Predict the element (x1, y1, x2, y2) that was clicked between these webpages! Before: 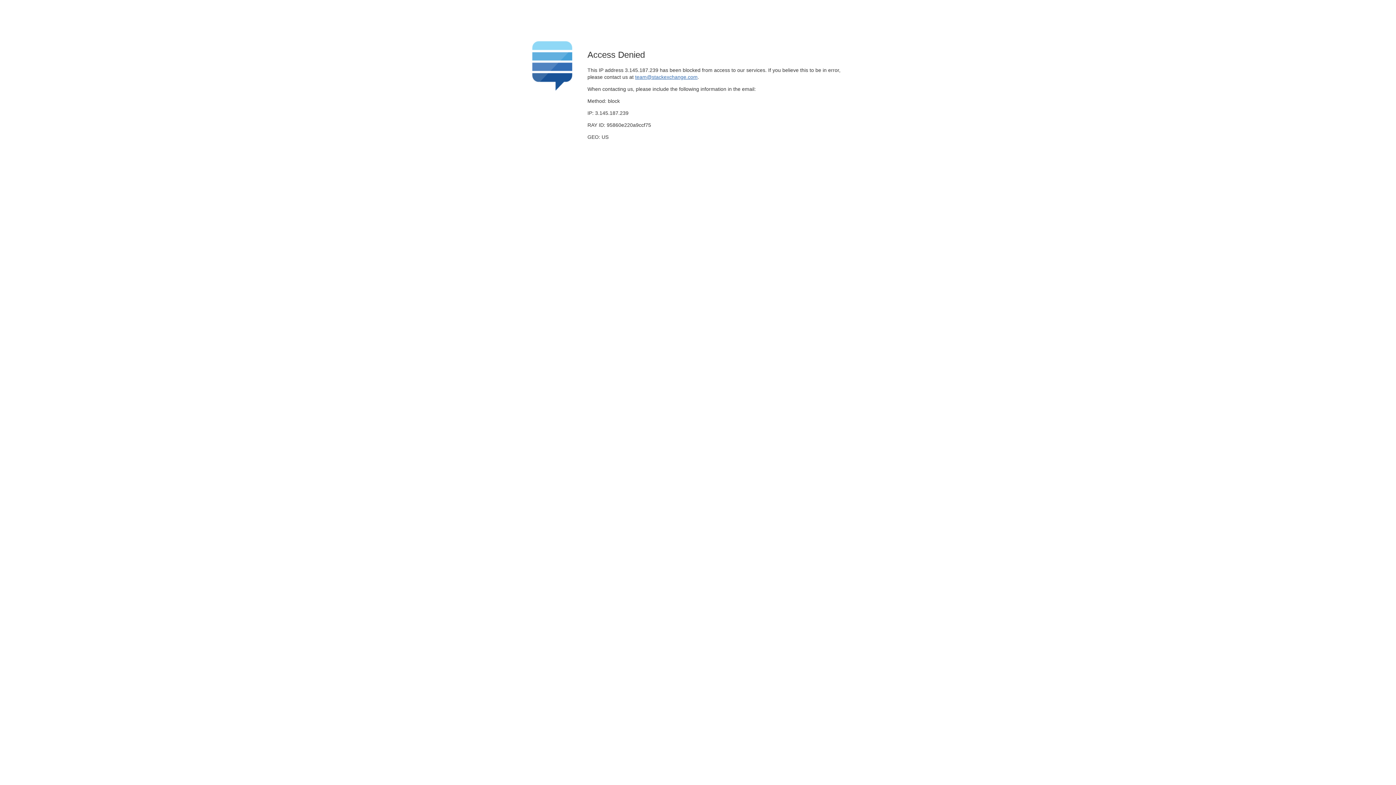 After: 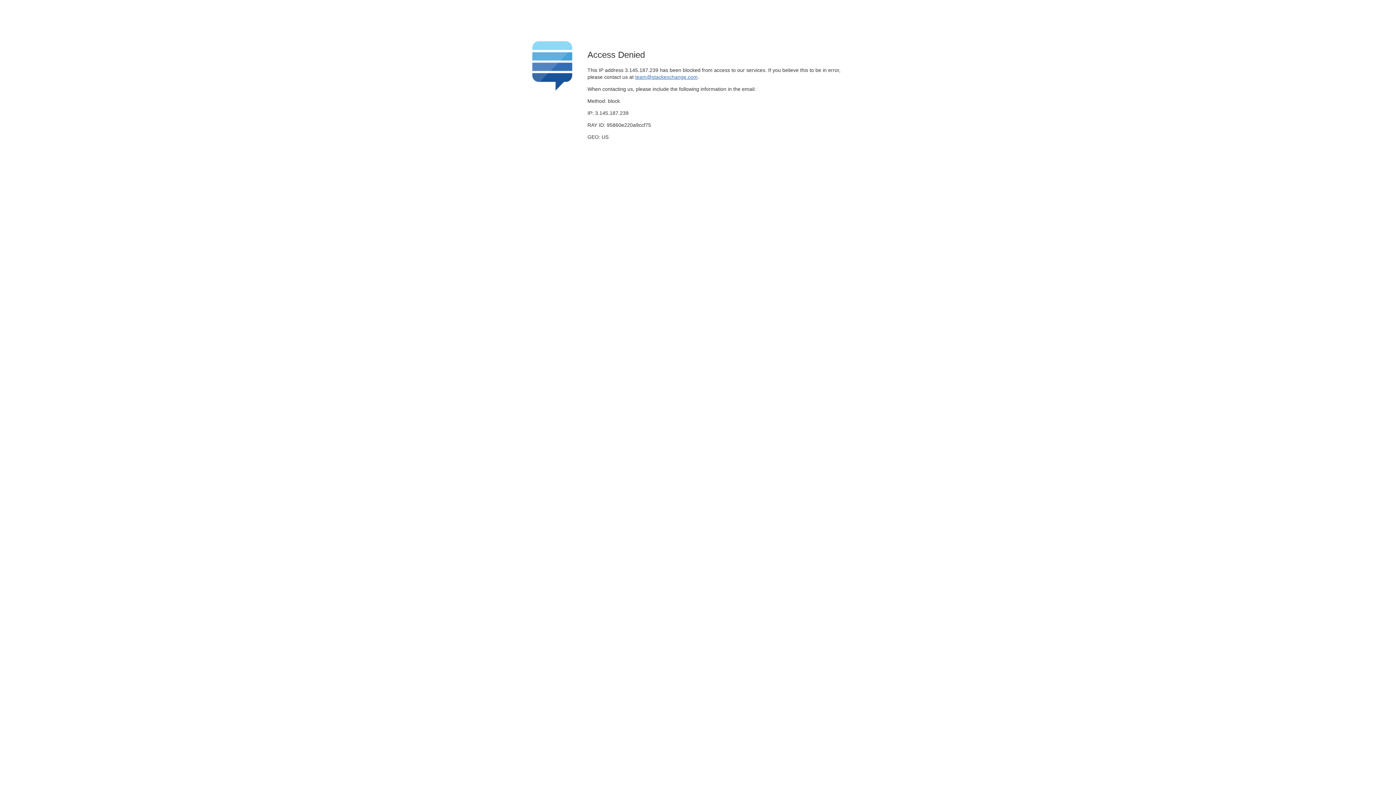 Action: bbox: (635, 74, 697, 79) label: team@stackexchange.com